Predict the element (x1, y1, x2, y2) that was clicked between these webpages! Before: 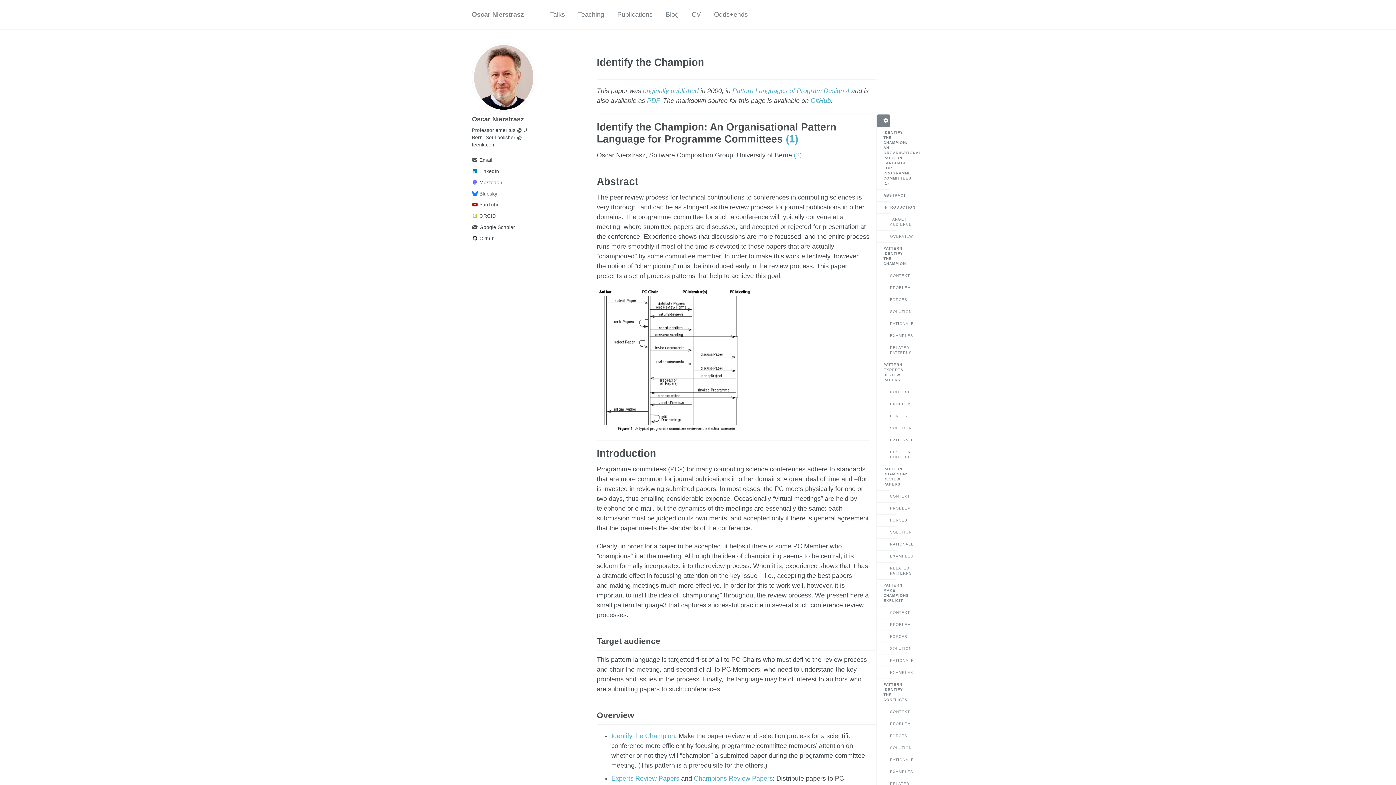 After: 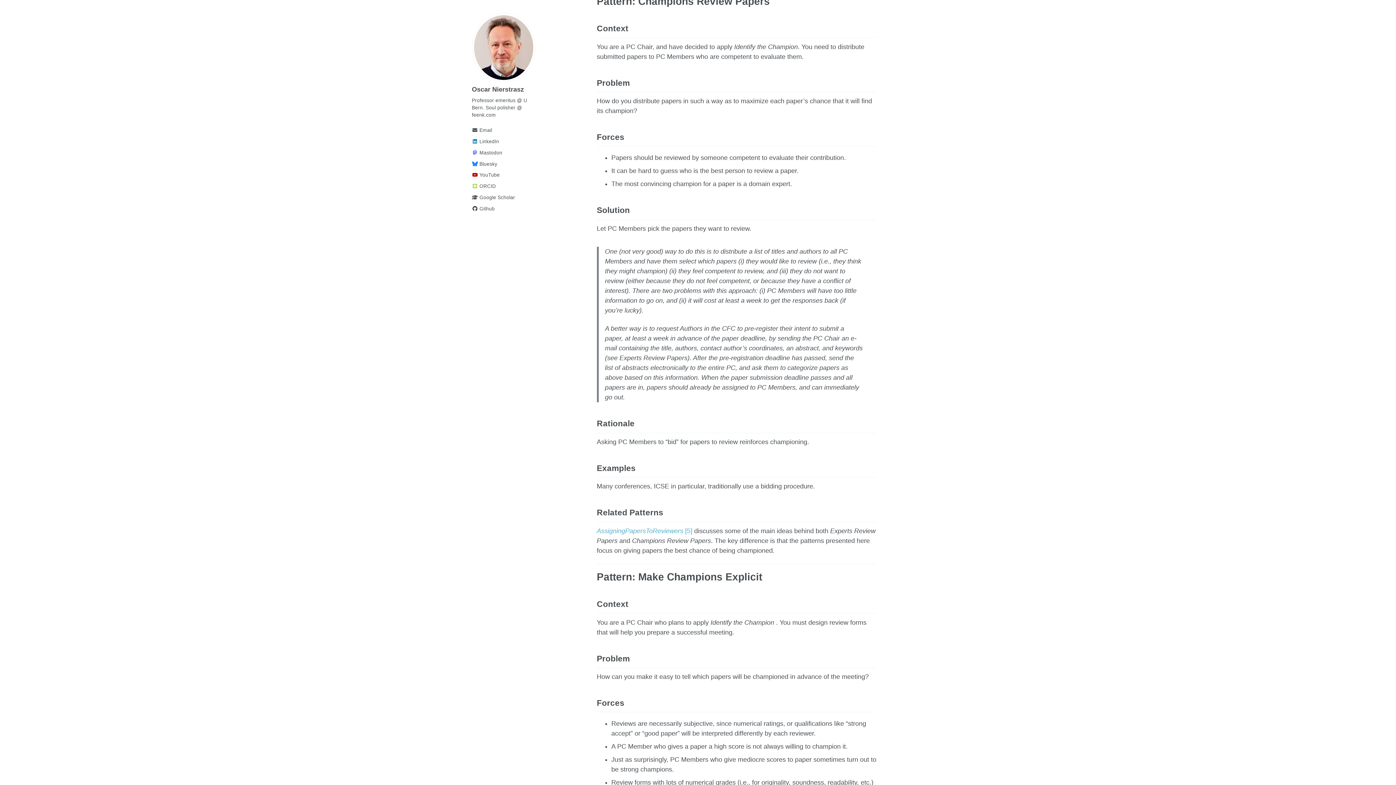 Action: bbox: (877, 491, 896, 503) label: CONTEXT